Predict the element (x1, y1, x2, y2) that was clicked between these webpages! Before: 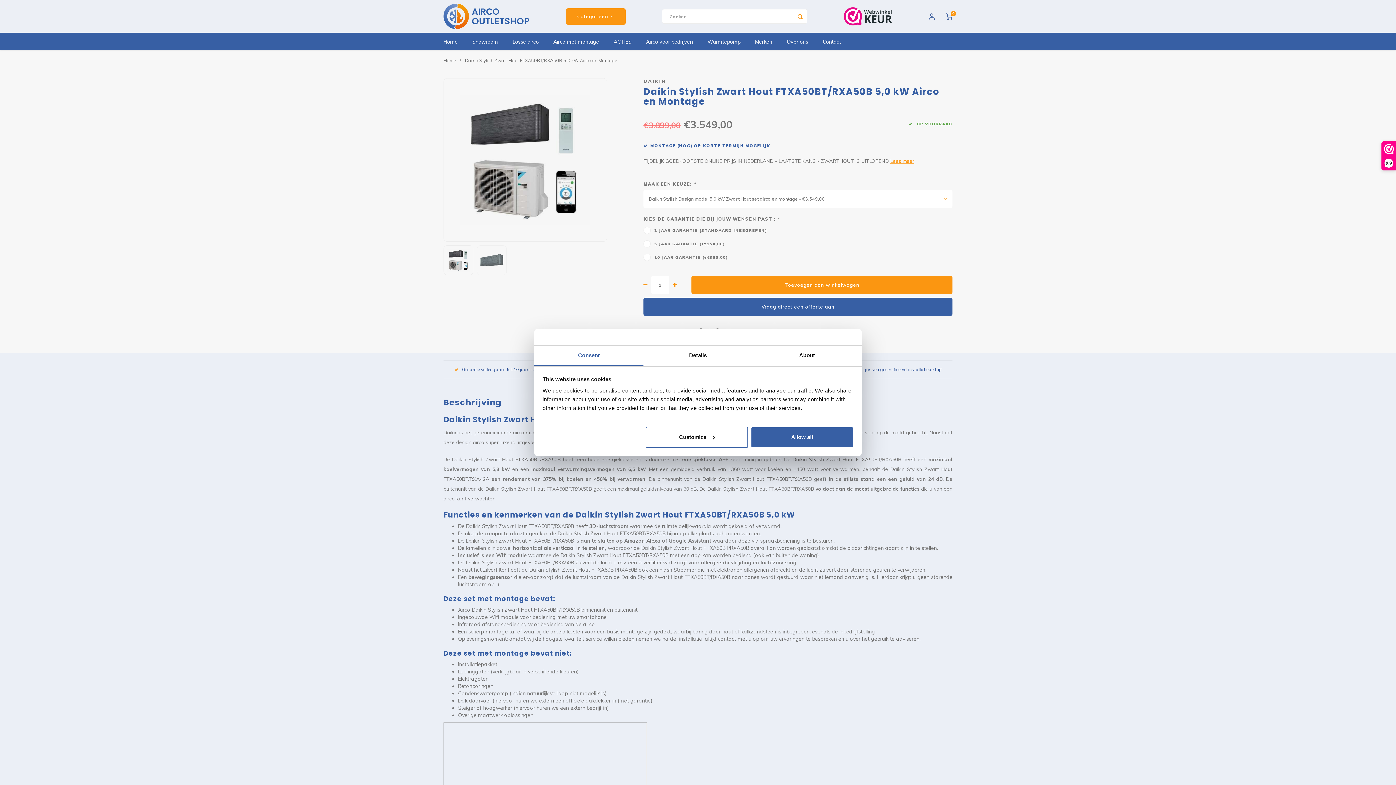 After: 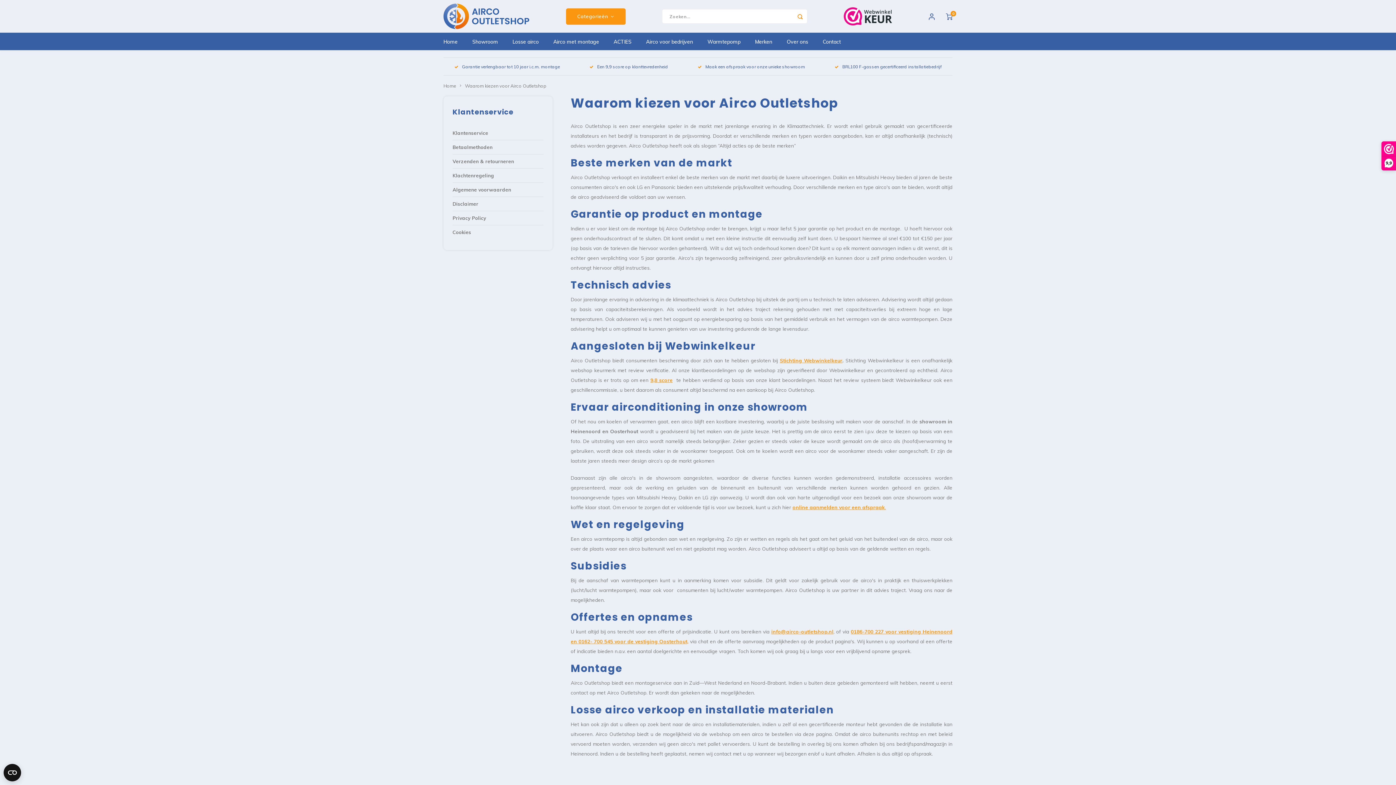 Action: label: Garantie verlengbaar tot 10 jaar i.c.m. montage bbox: (454, 366, 560, 372)